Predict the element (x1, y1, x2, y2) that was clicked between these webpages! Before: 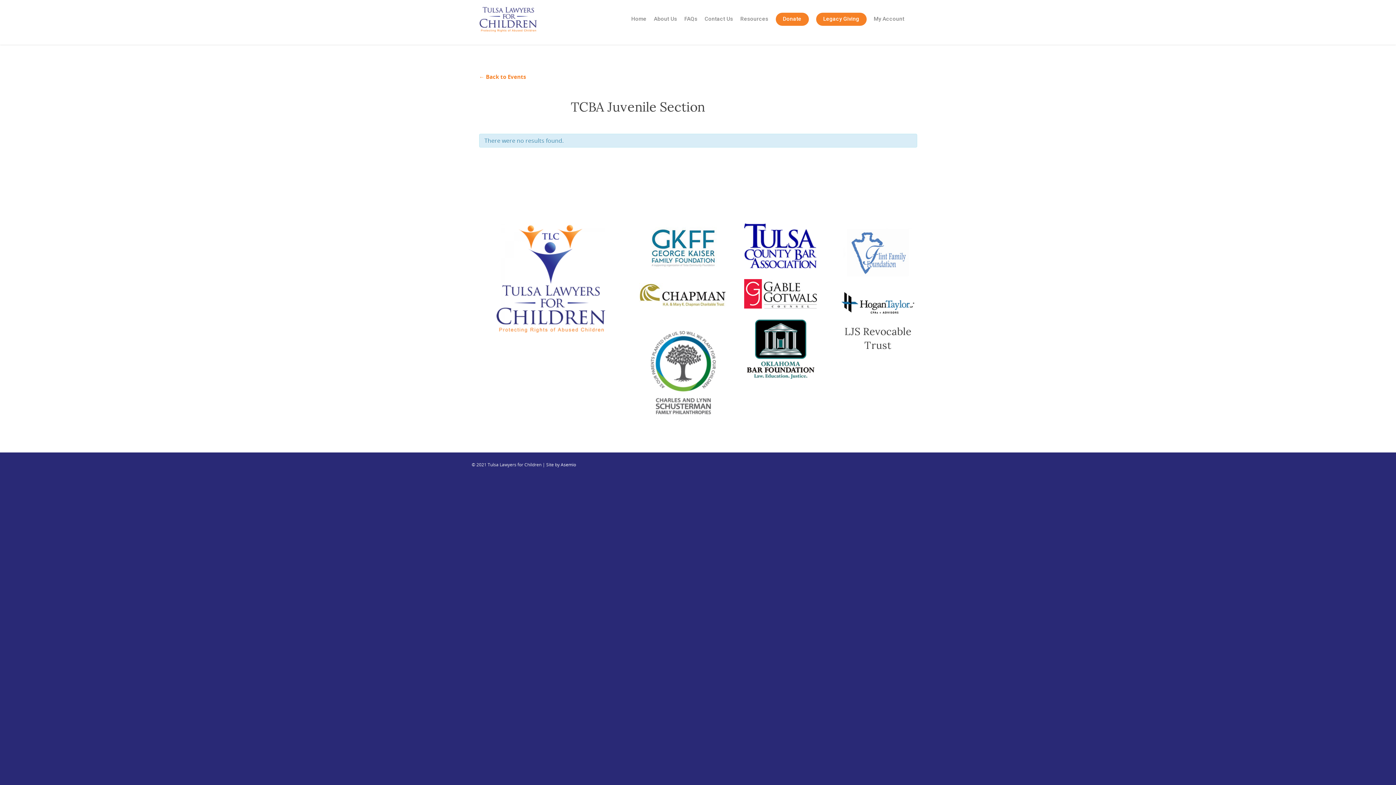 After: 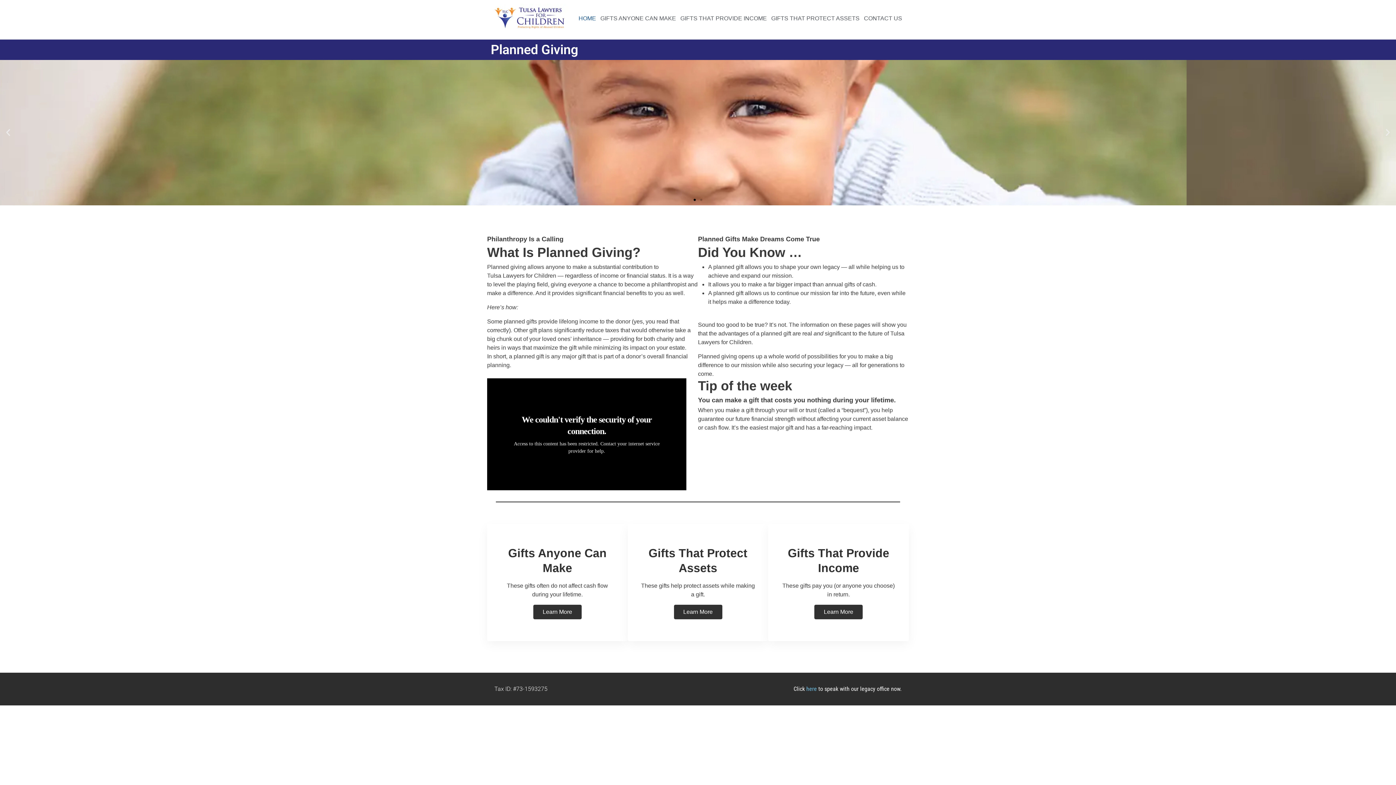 Action: bbox: (816, 3, 866, 44) label: Legacy Giving